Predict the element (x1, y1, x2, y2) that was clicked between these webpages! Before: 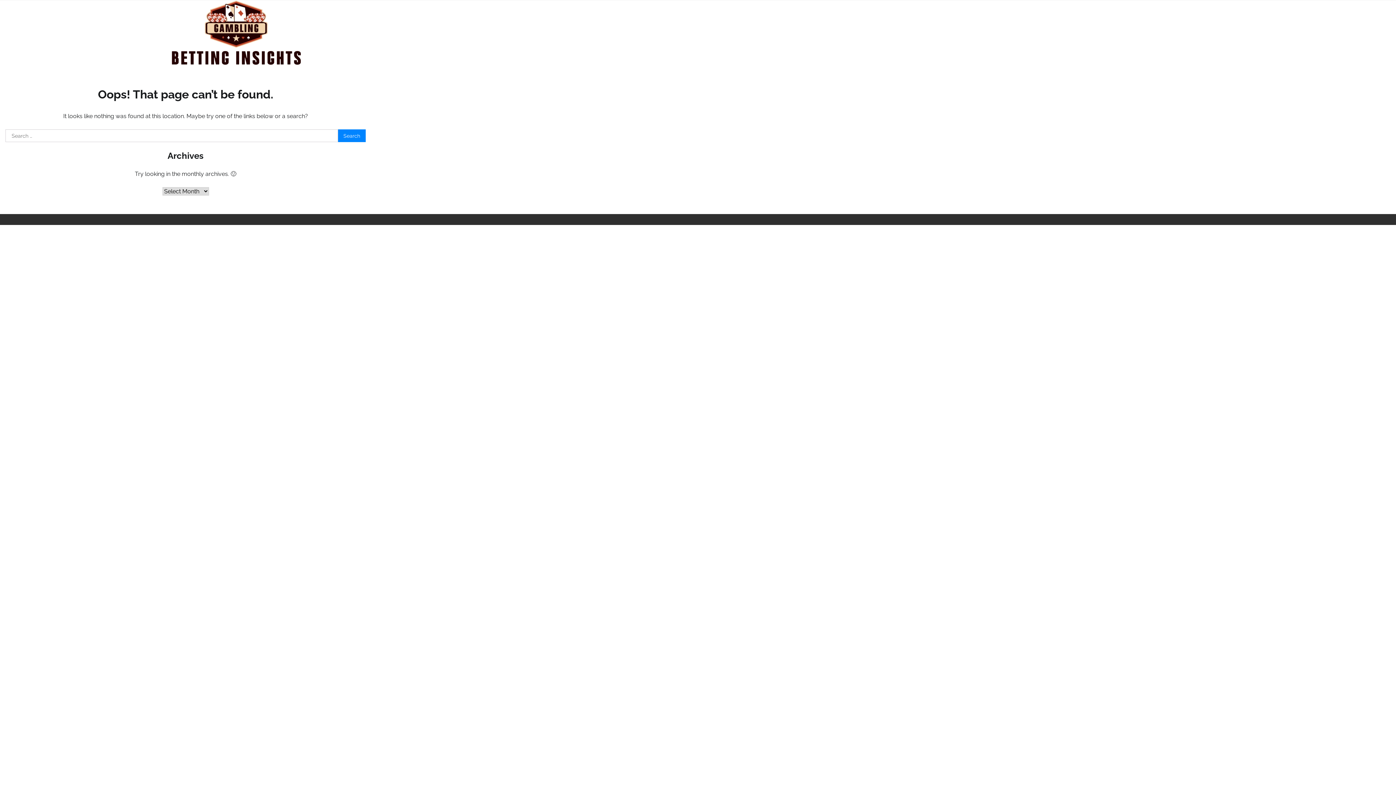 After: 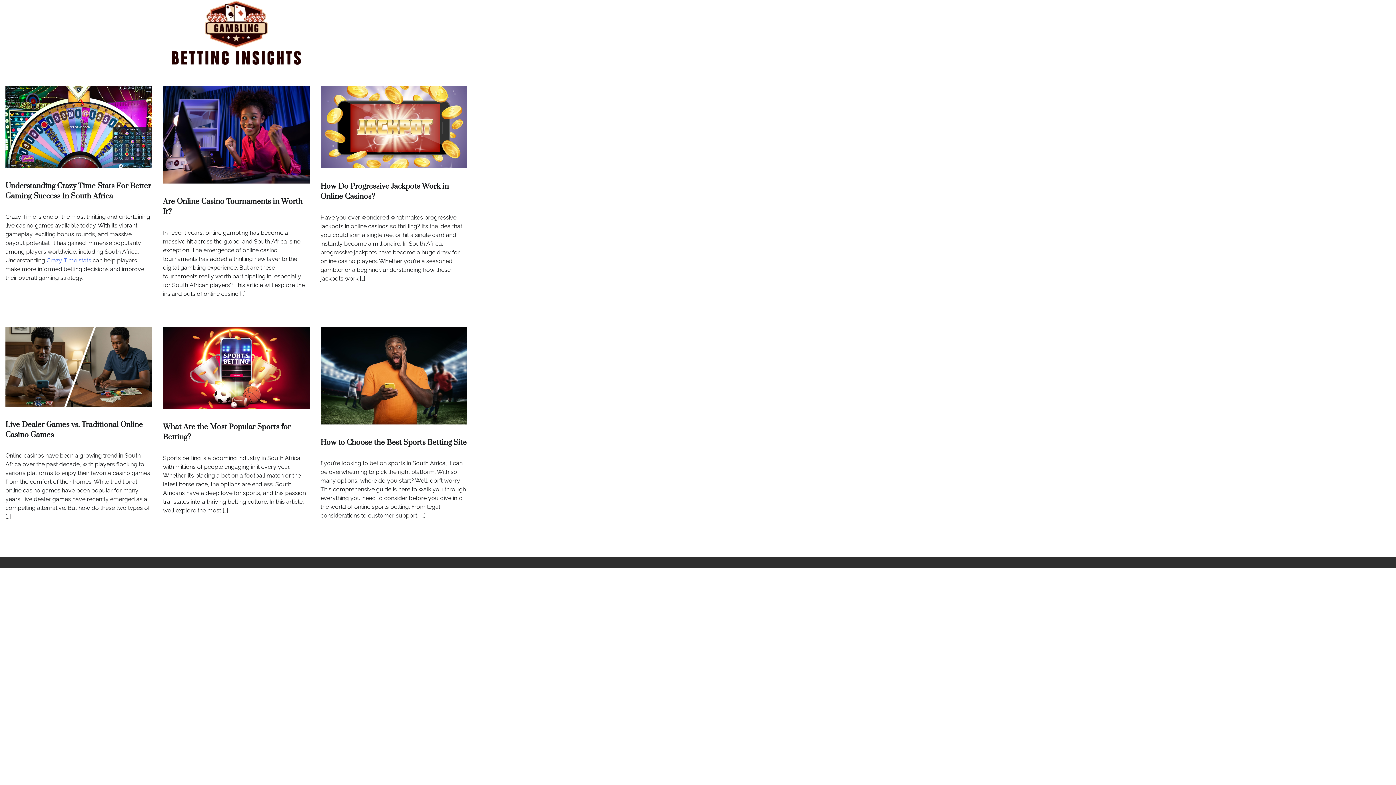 Action: bbox: (118, 0, 354, 67)